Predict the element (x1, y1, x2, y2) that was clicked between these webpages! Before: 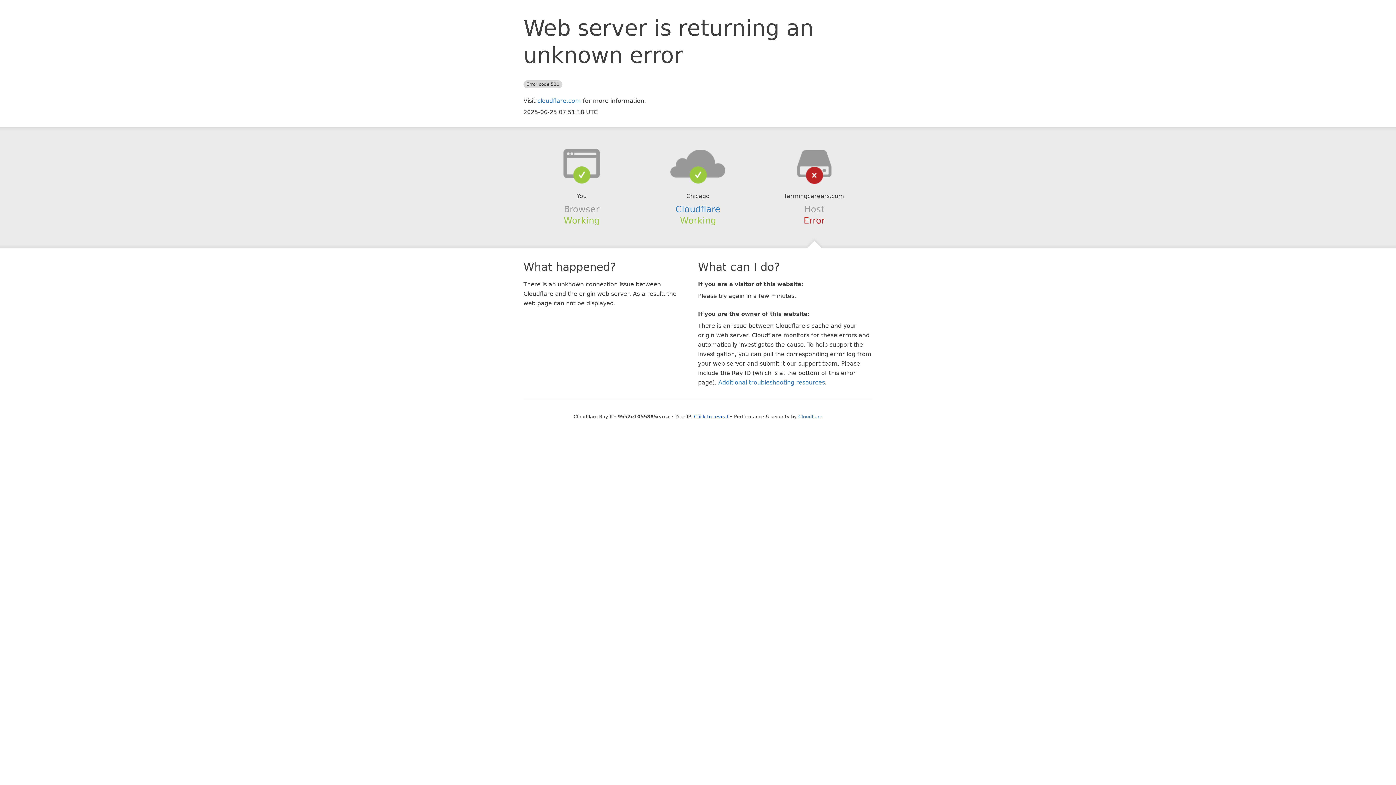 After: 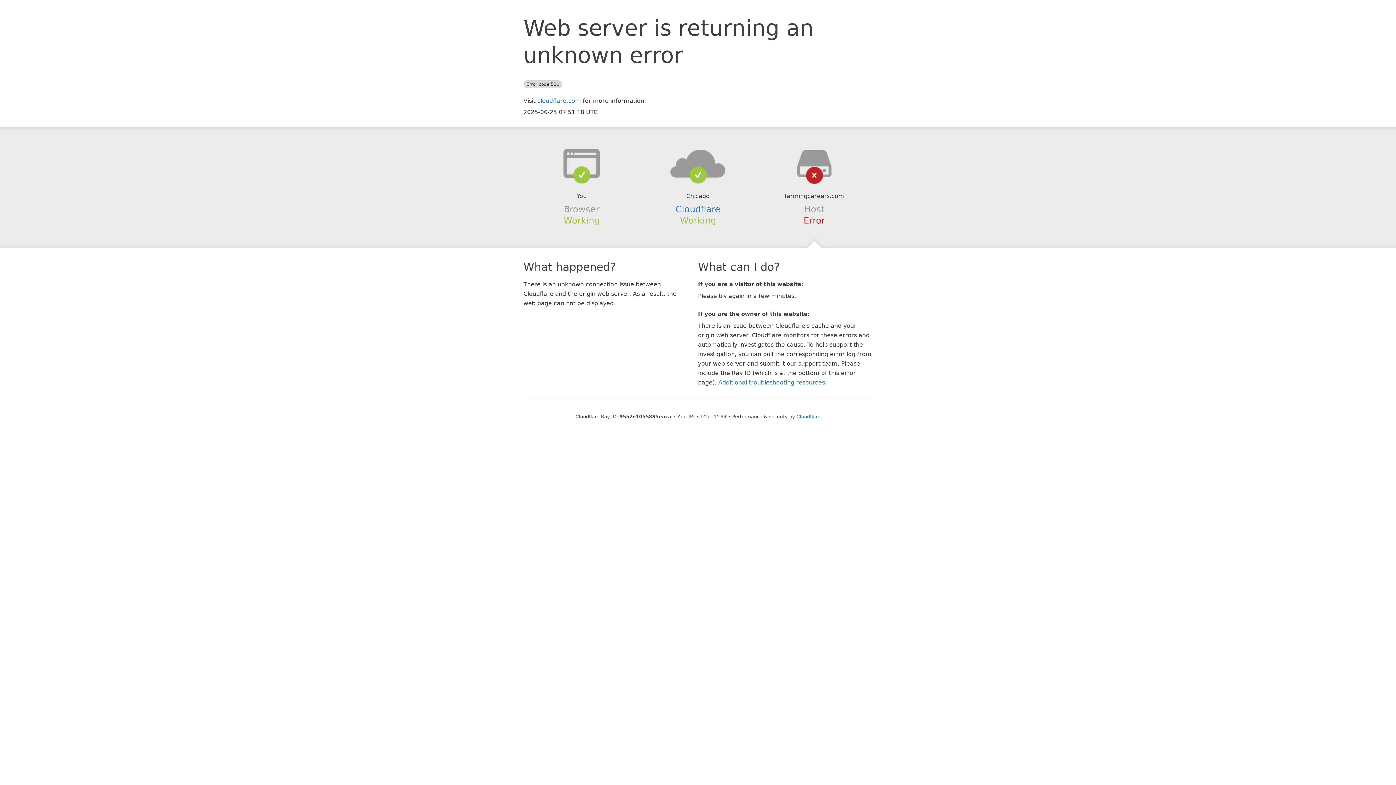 Action: label: Click to reveal bbox: (694, 414, 728, 419)